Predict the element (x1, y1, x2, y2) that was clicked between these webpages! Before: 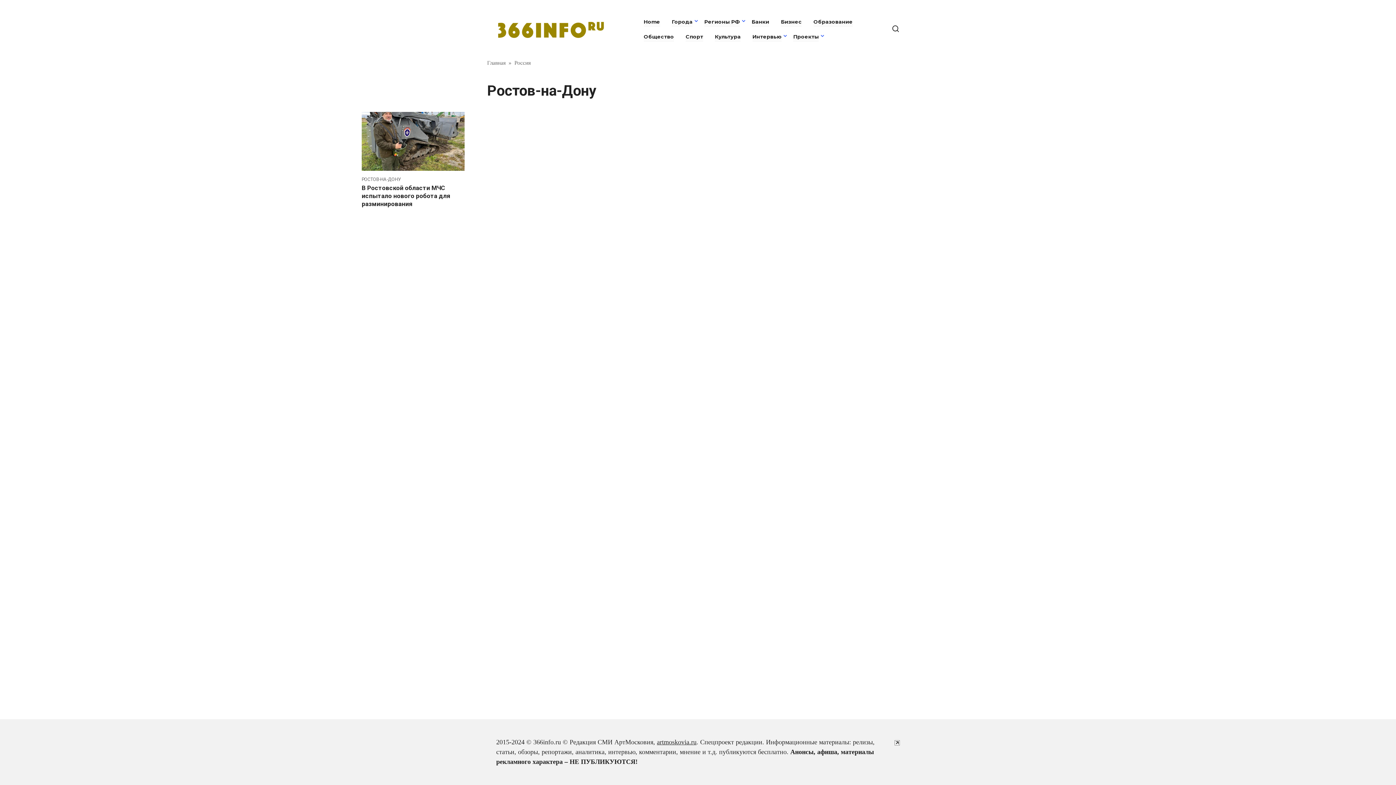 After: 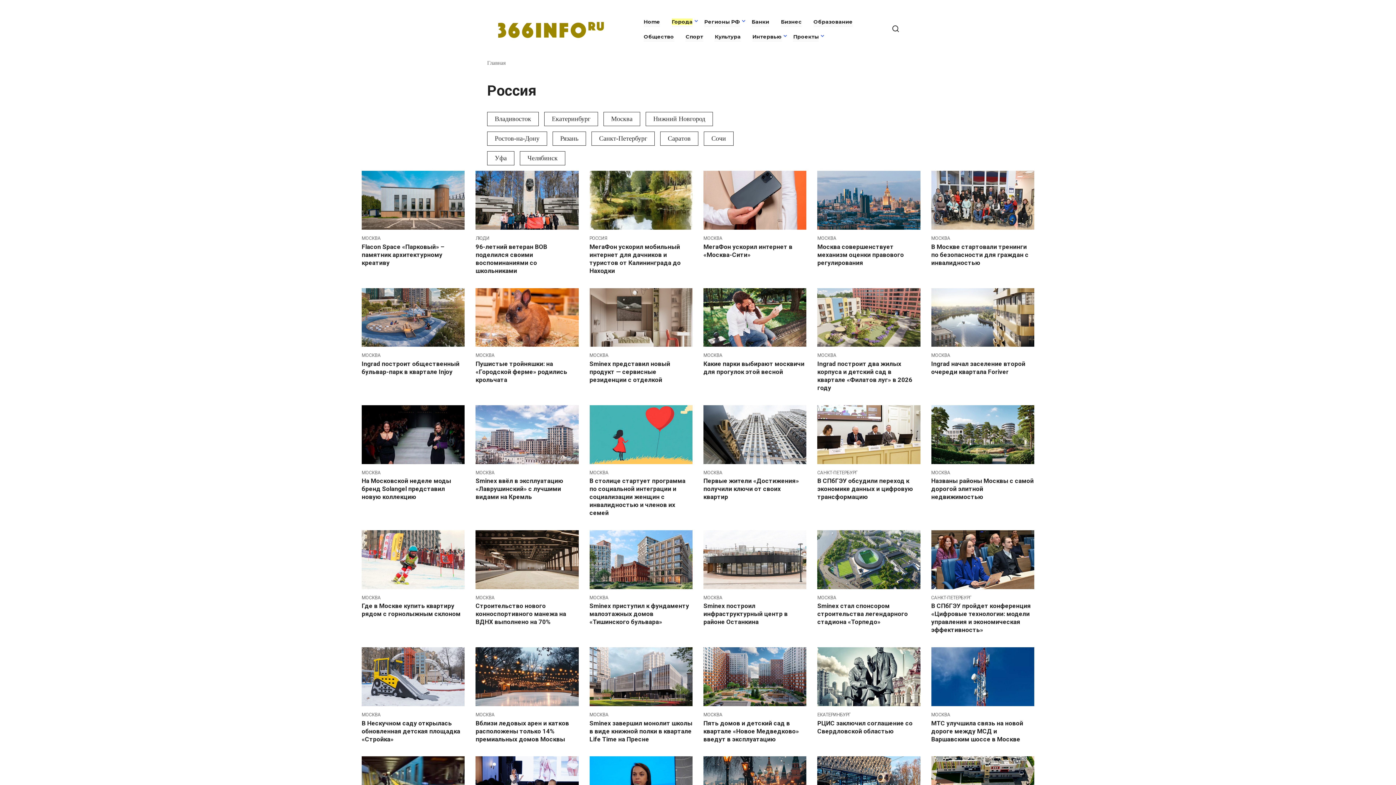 Action: label: Города bbox: (672, 18, 692, 25)